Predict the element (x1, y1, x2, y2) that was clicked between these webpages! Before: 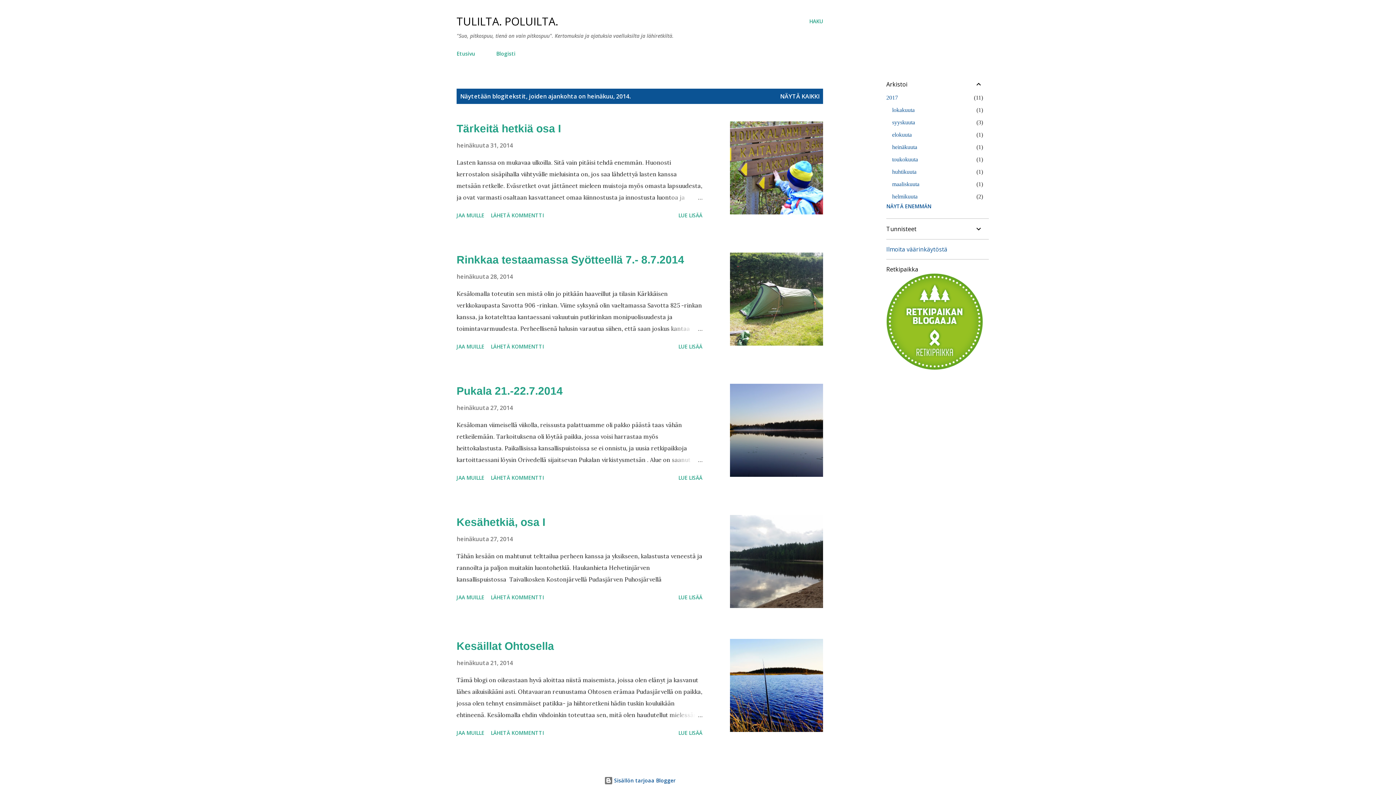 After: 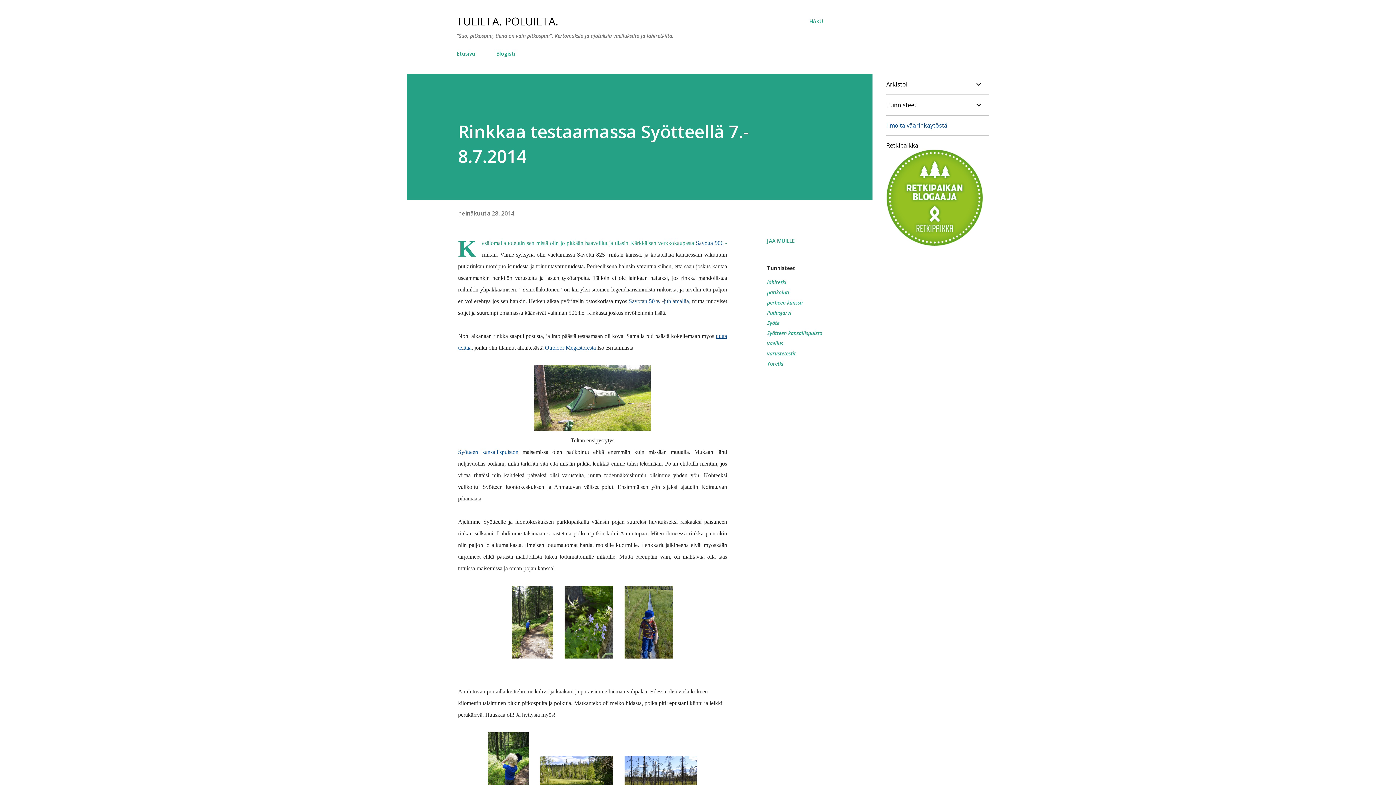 Action: bbox: (730, 252, 823, 345)